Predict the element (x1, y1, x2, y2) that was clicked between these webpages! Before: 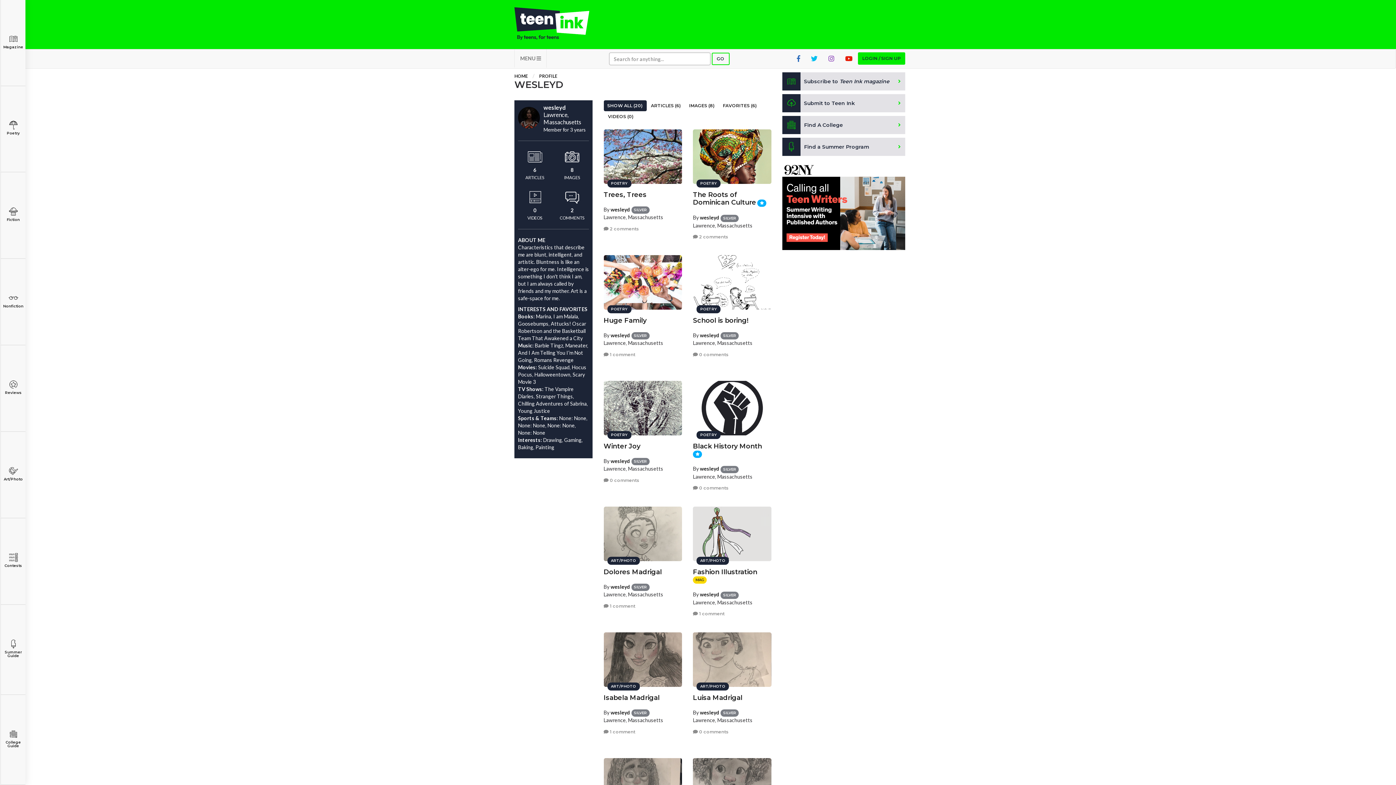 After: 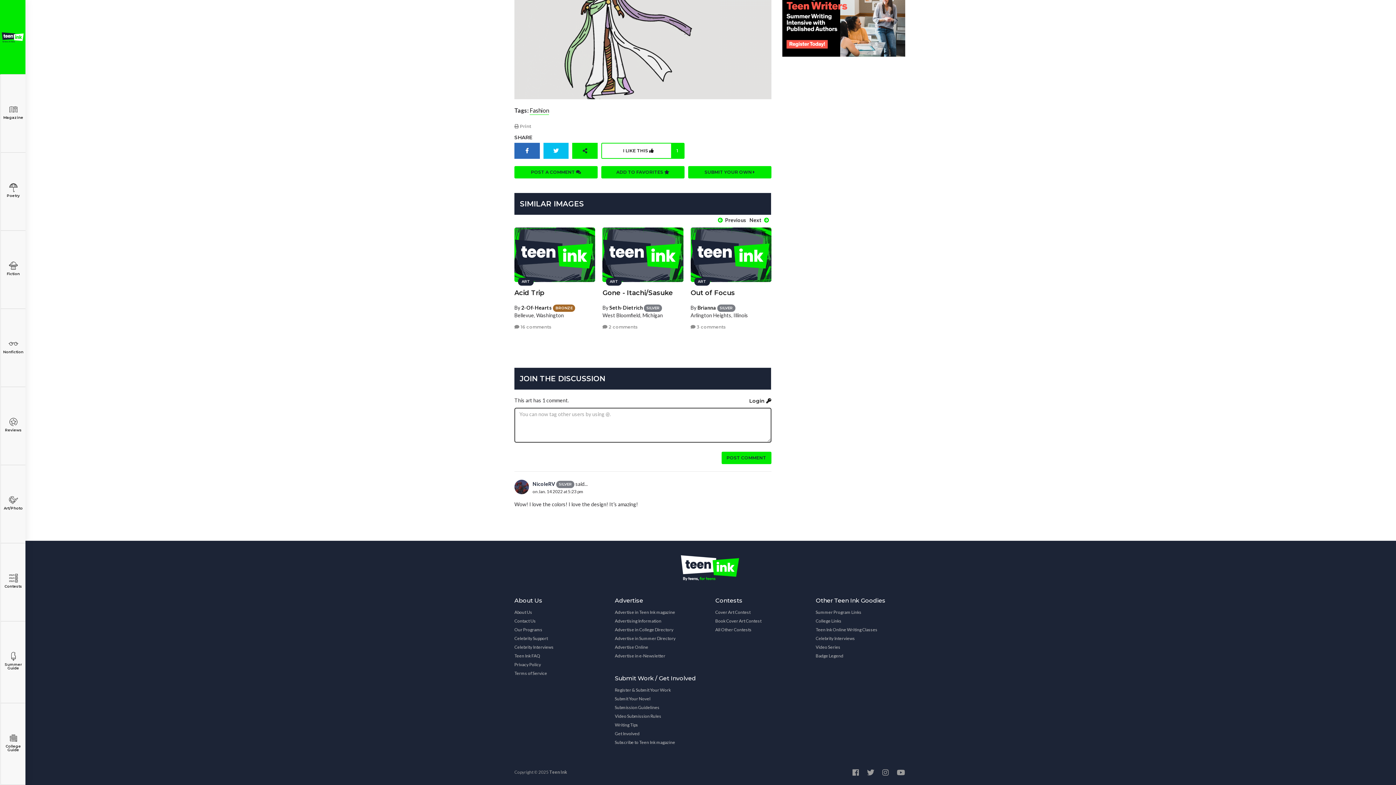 Action: label:  1 comment bbox: (693, 610, 724, 617)